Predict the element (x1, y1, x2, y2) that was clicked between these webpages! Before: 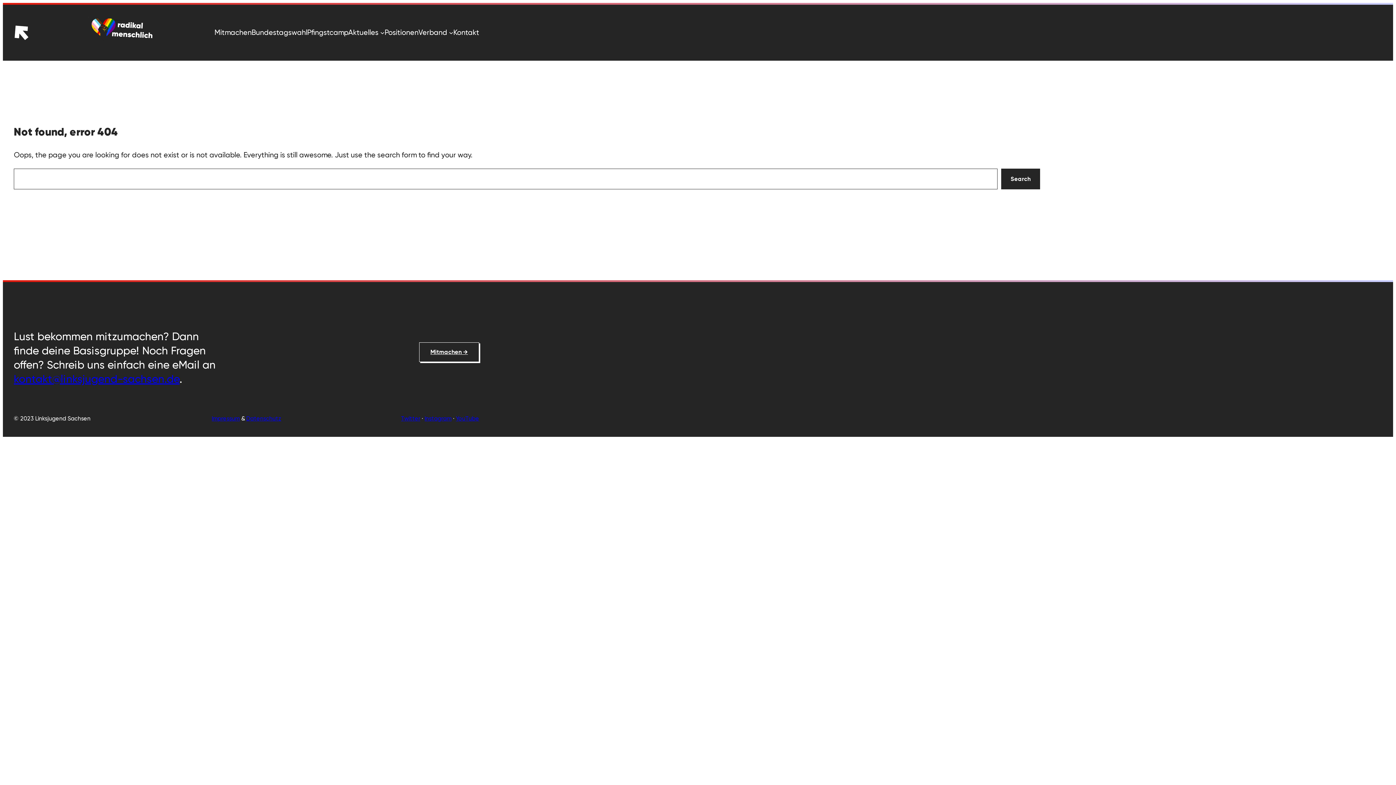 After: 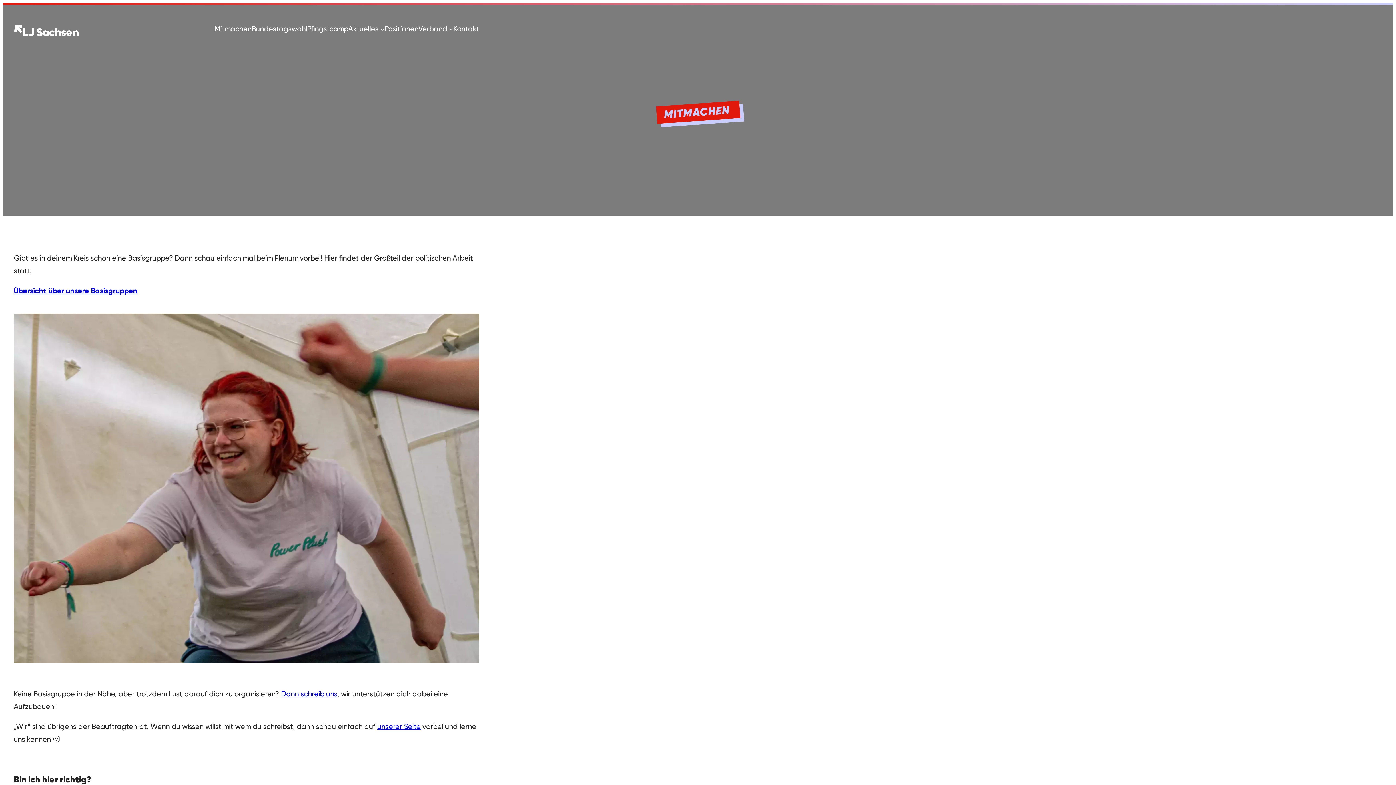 Action: bbox: (419, 342, 479, 362) label: Mitmachen →